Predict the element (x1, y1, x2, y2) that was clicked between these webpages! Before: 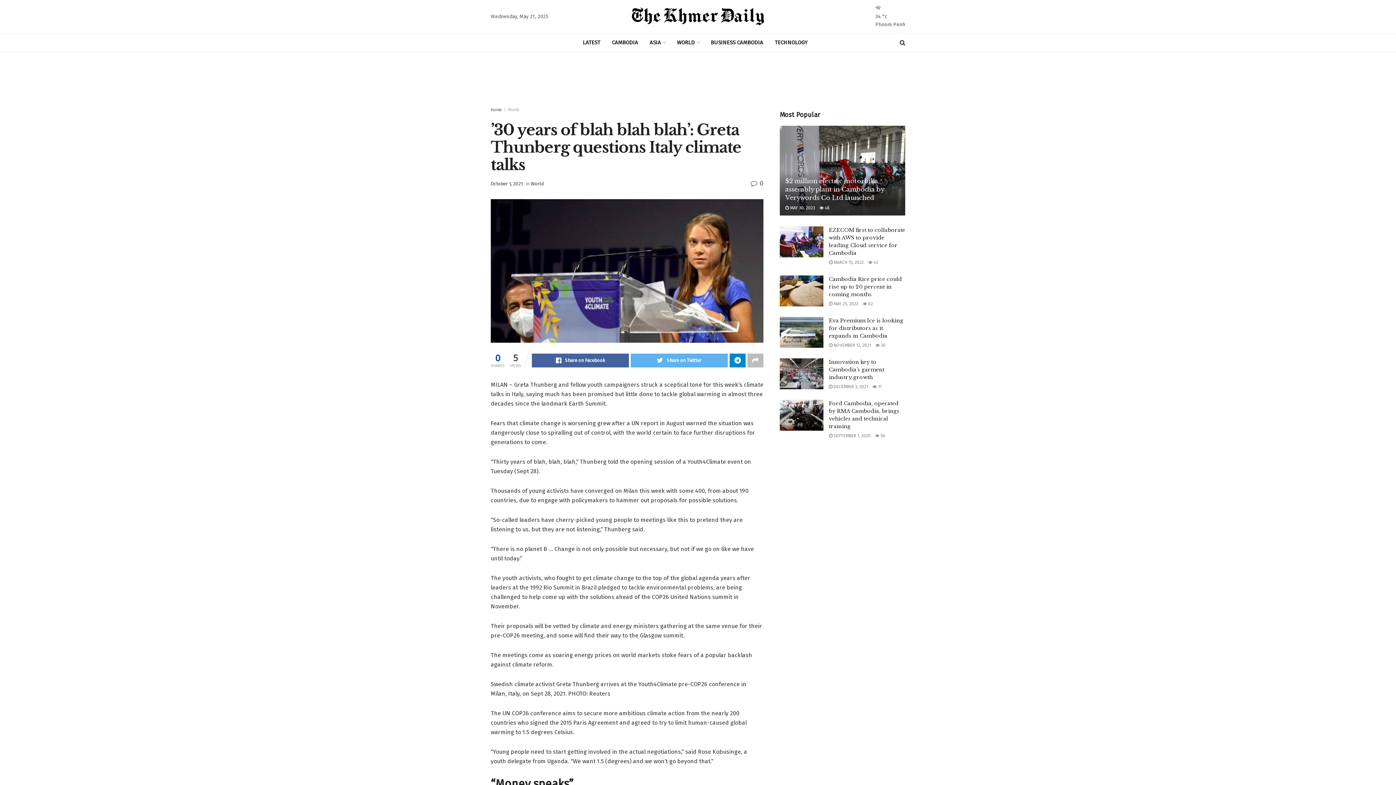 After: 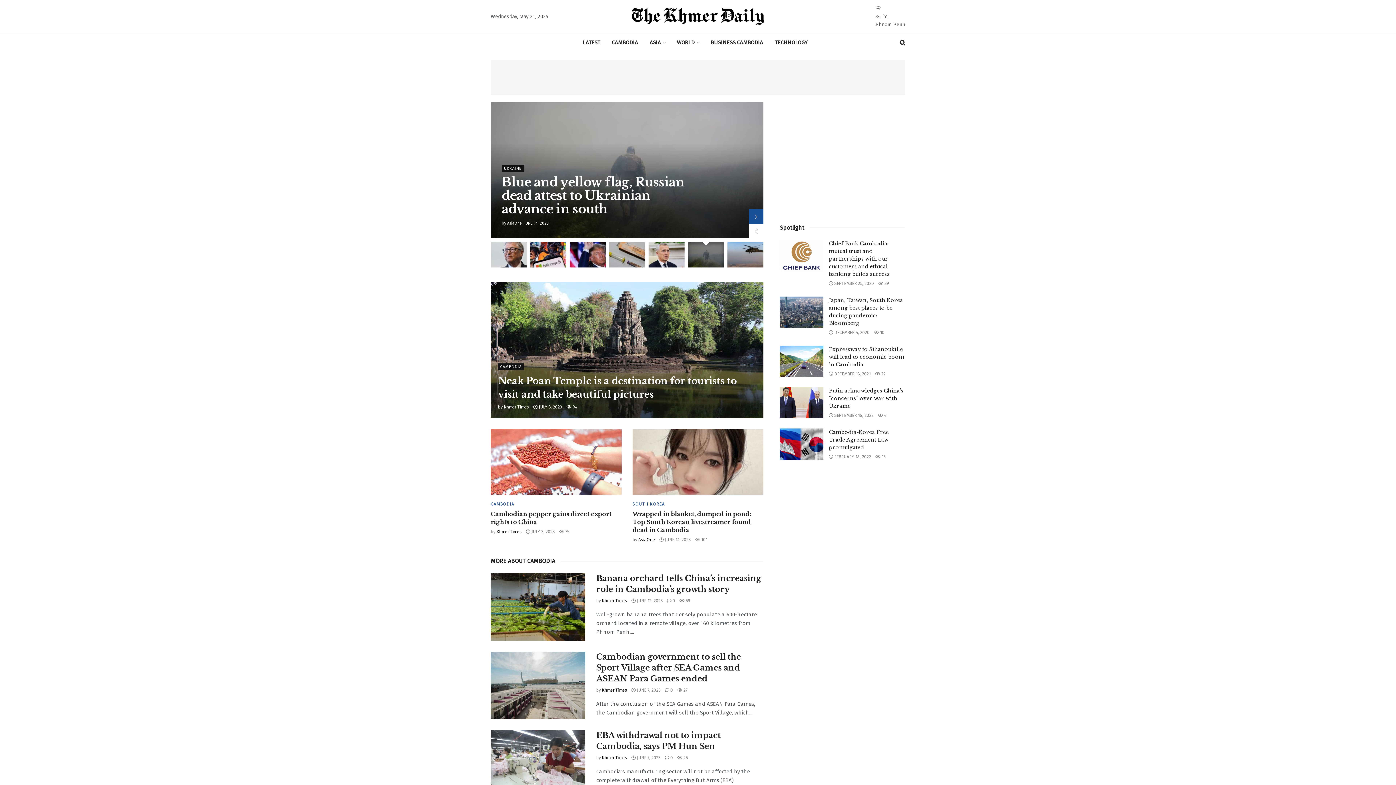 Action: bbox: (611, 5, 784, 27)